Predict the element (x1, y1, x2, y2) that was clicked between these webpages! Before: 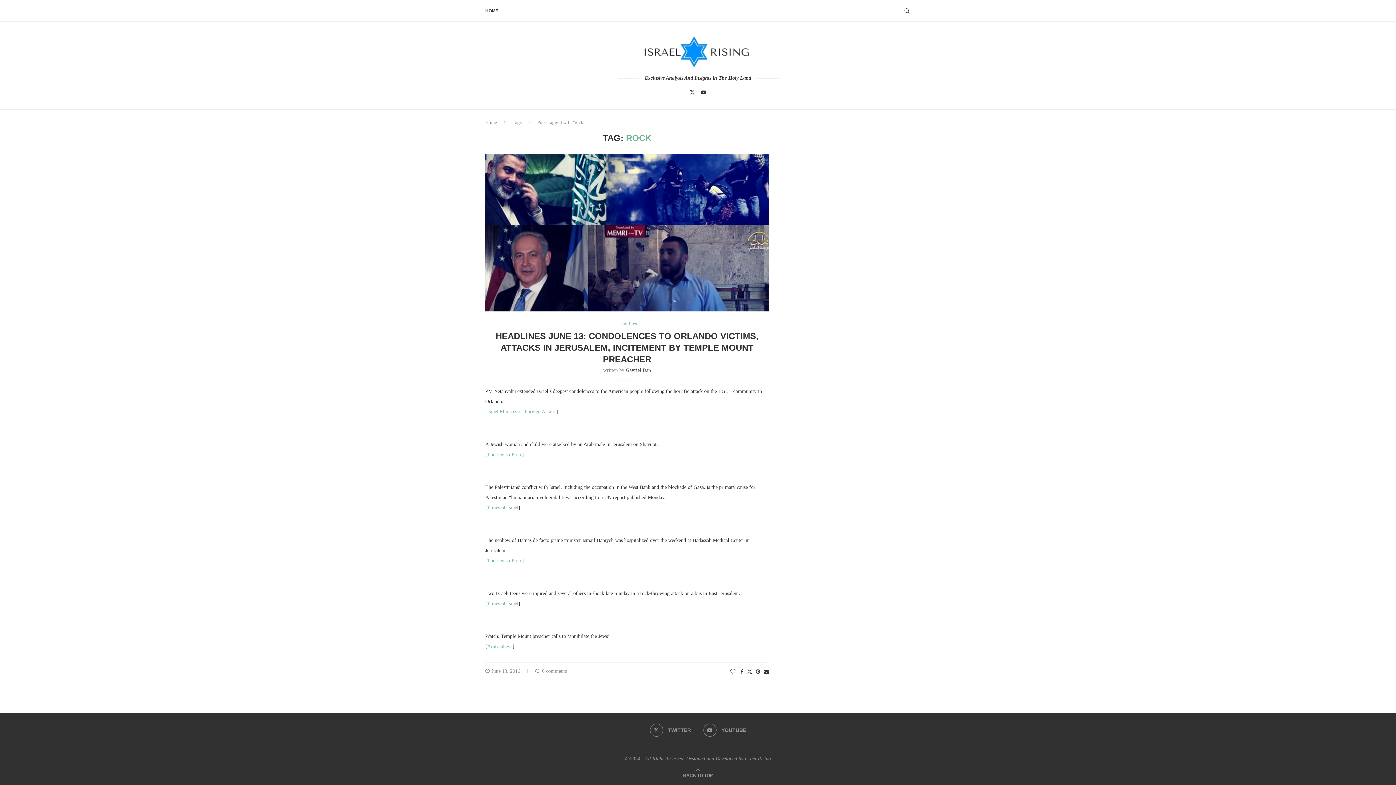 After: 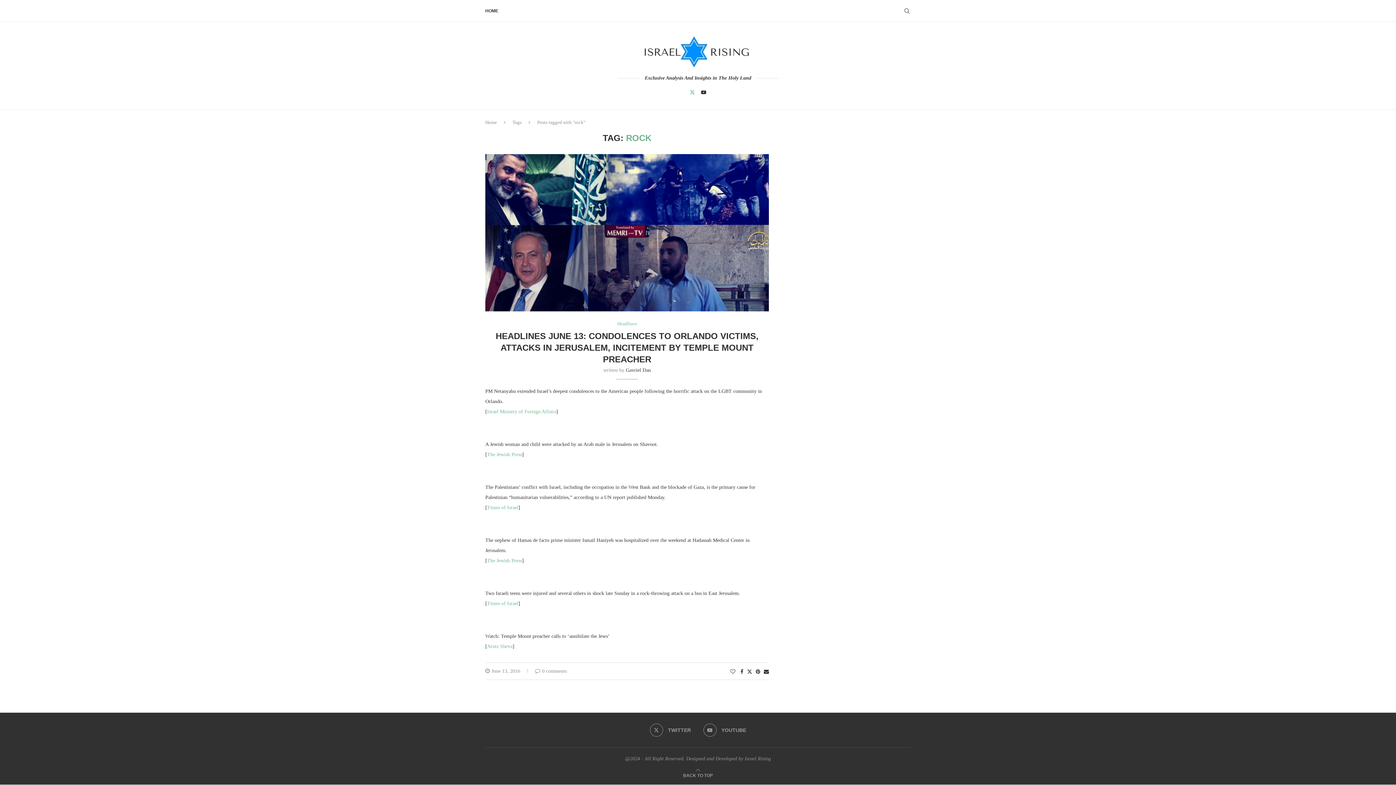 Action: bbox: (690, 89, 695, 94) label: Twitter